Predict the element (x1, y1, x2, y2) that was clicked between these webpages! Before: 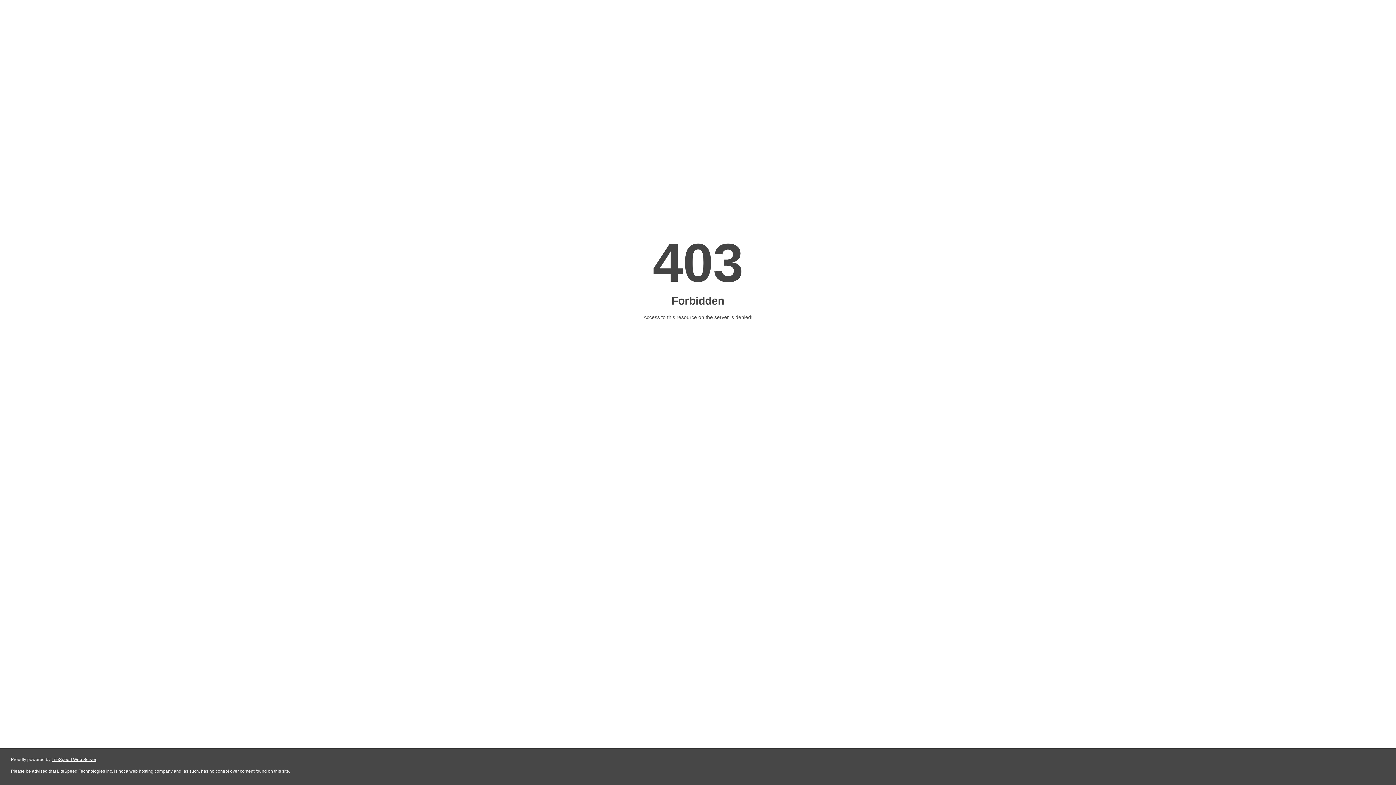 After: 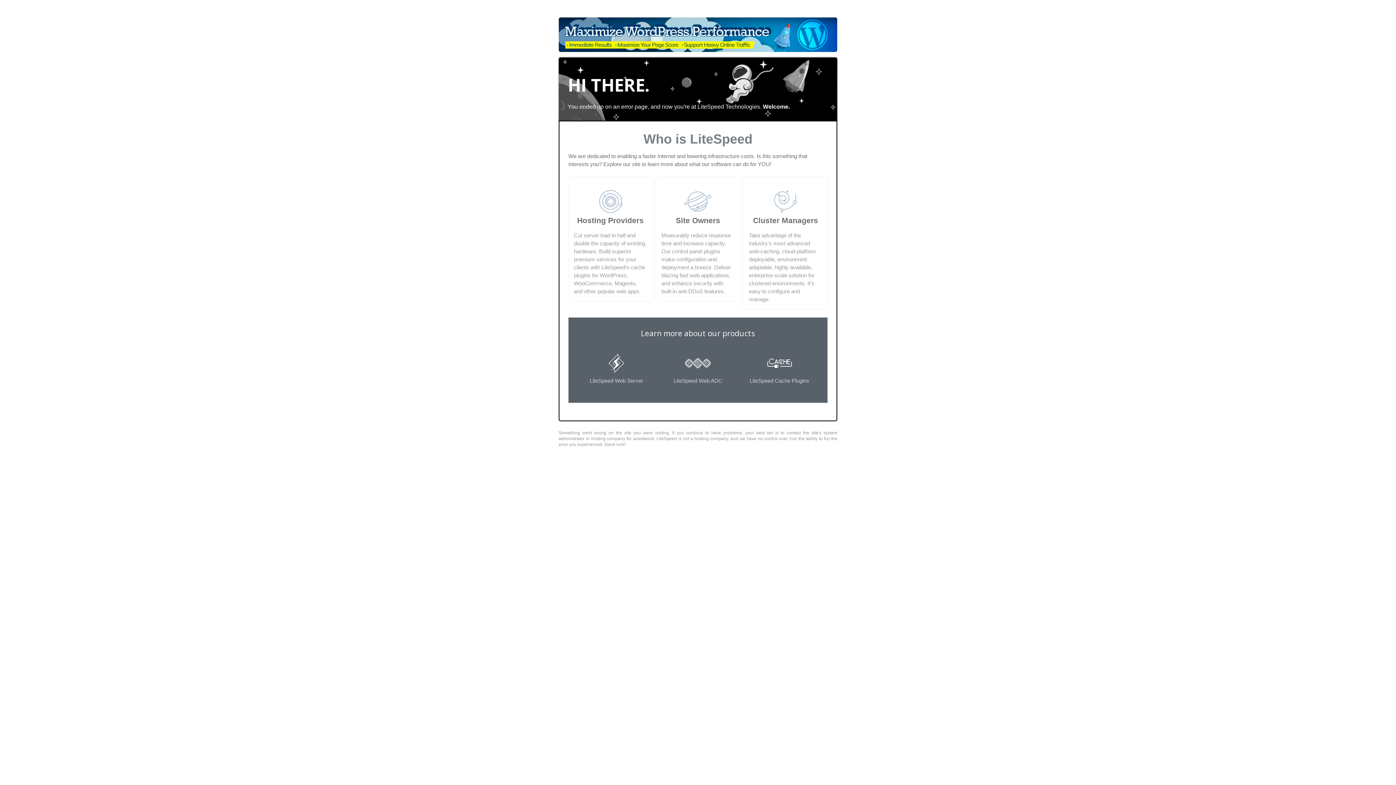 Action: bbox: (51, 757, 96, 762) label: LiteSpeed Web Server